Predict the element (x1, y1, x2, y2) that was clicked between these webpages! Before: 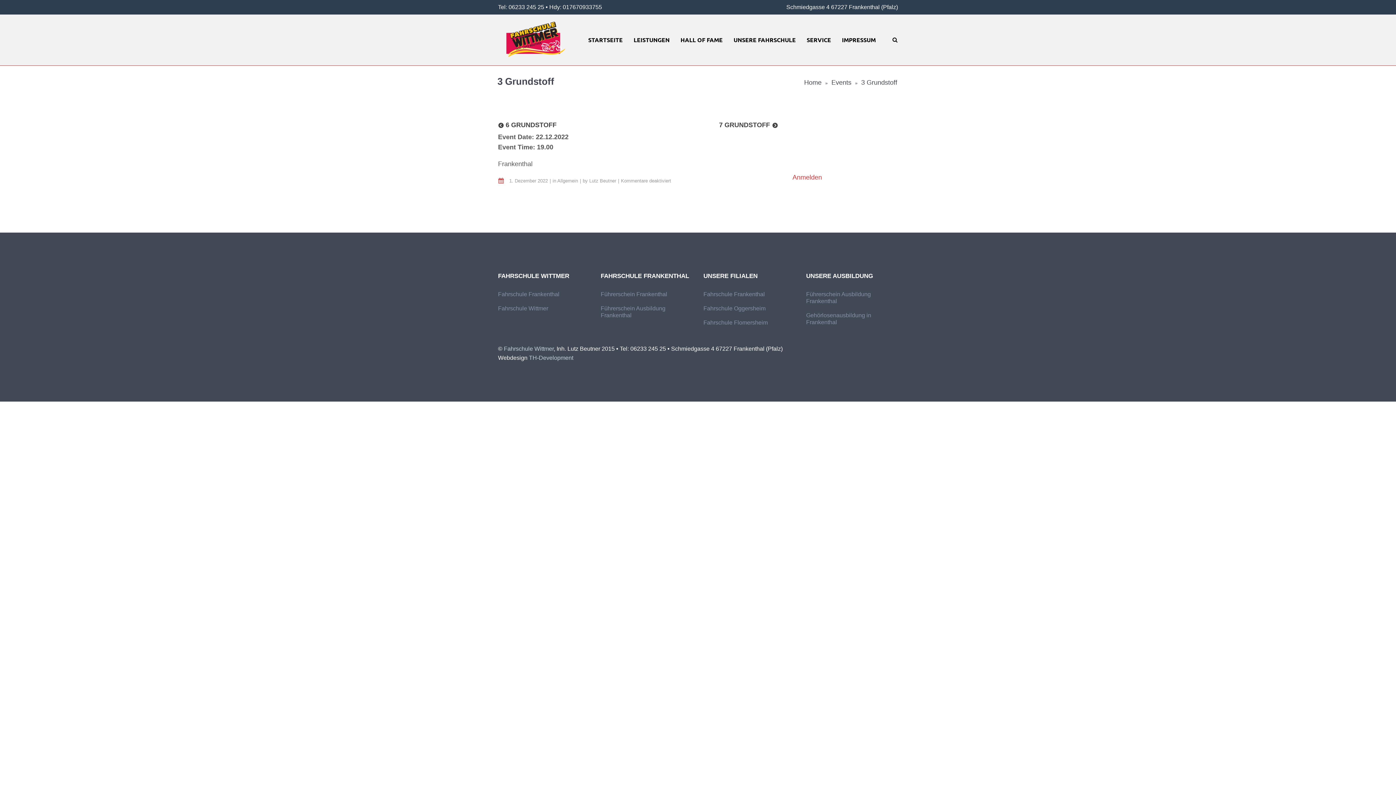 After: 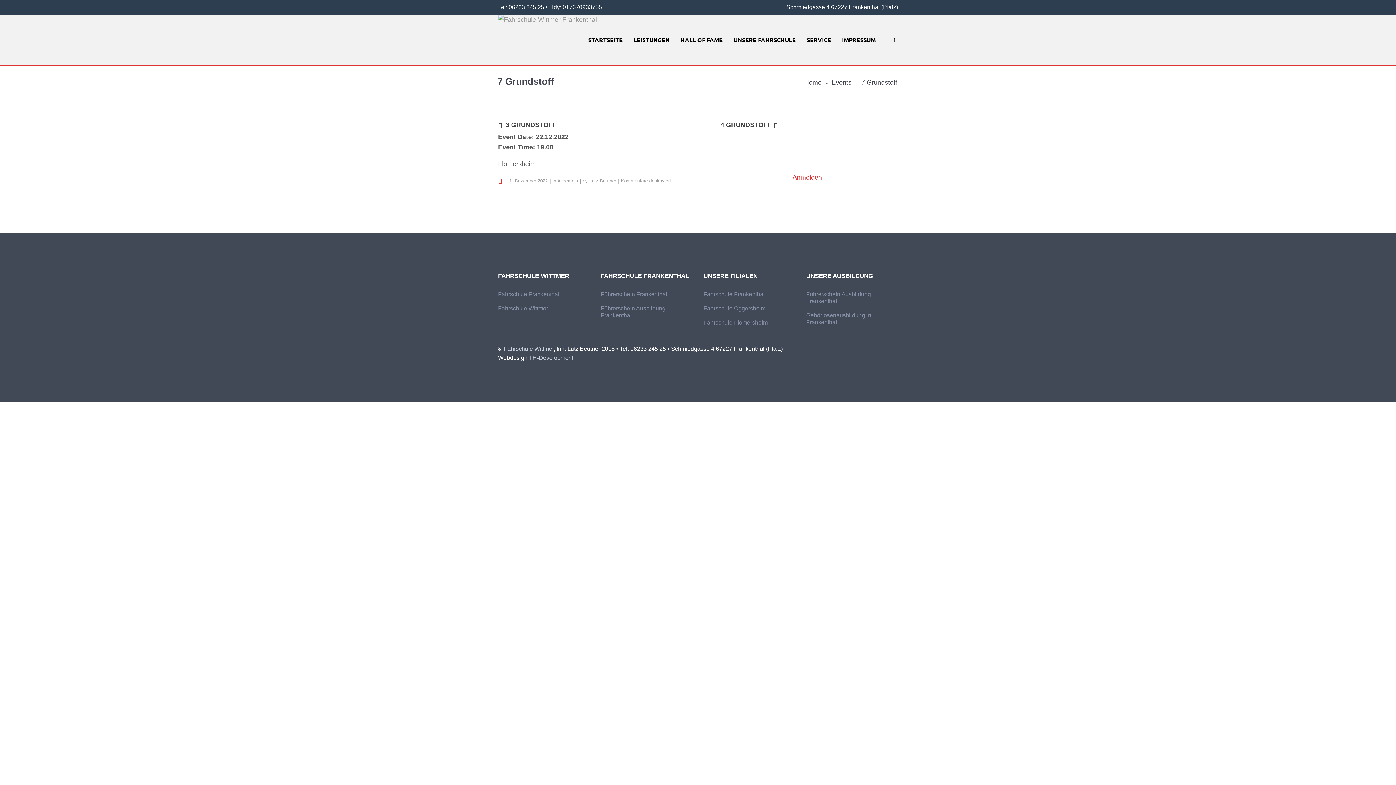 Action: label: 7 GRUNDSTOFF bbox: (719, 120, 778, 130)